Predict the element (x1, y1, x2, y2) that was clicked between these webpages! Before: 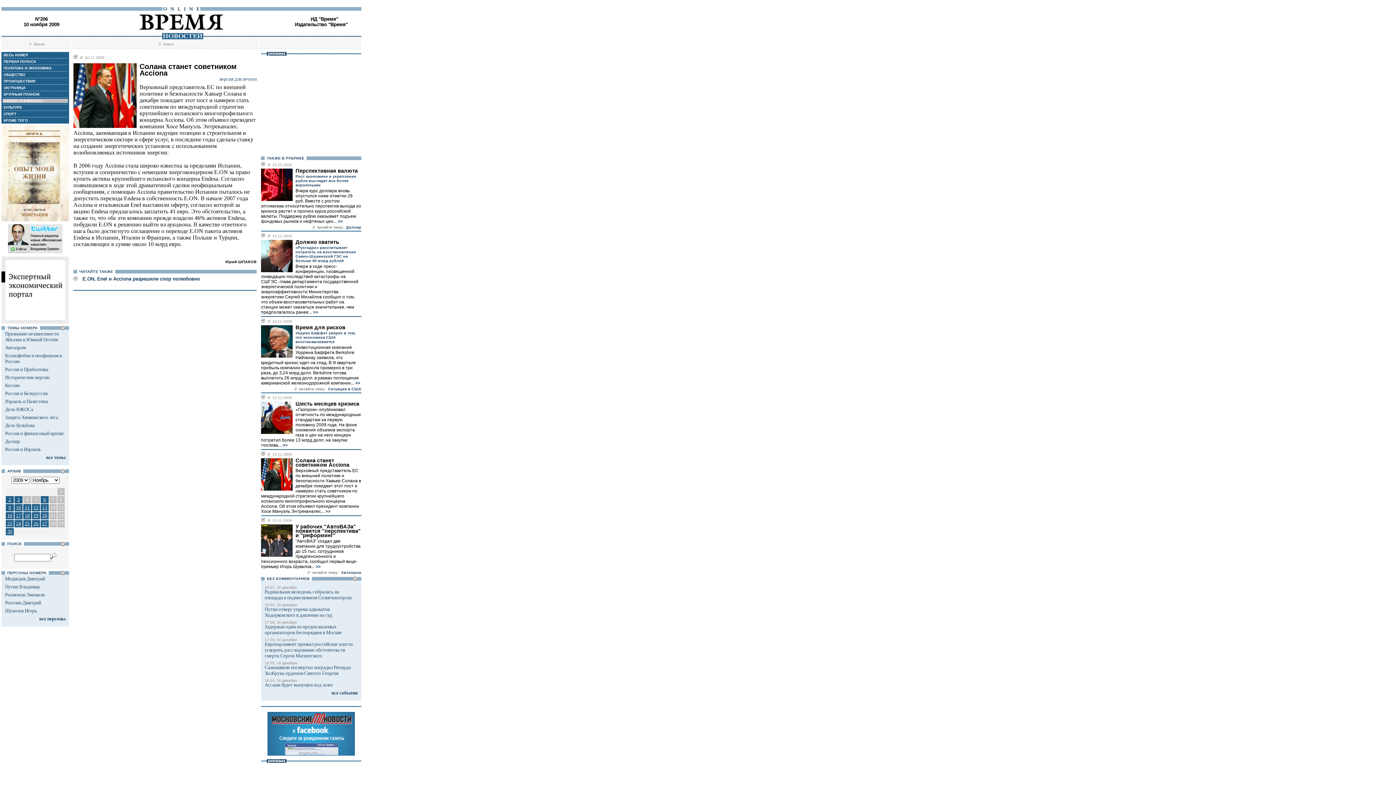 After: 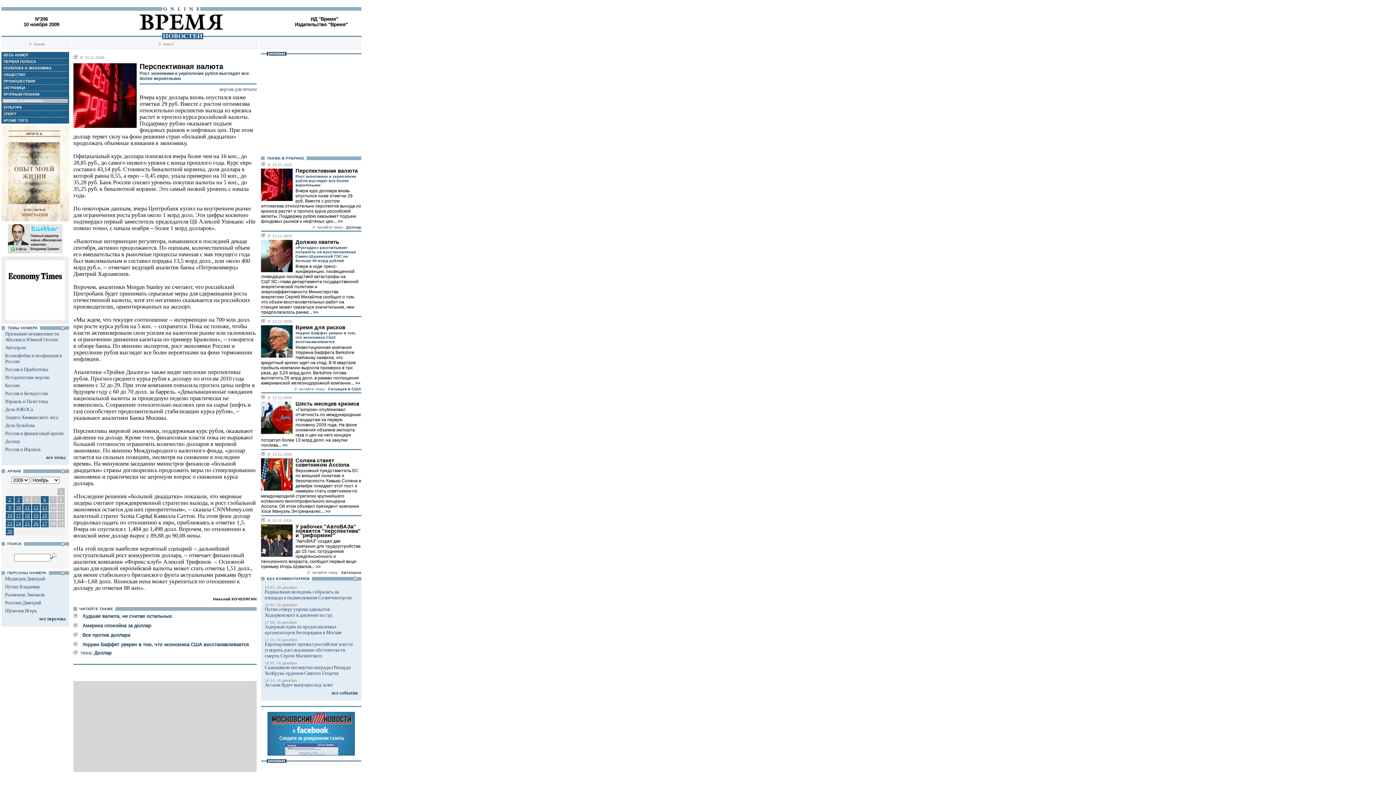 Action: bbox: (336, 218, 342, 224) label:  >>